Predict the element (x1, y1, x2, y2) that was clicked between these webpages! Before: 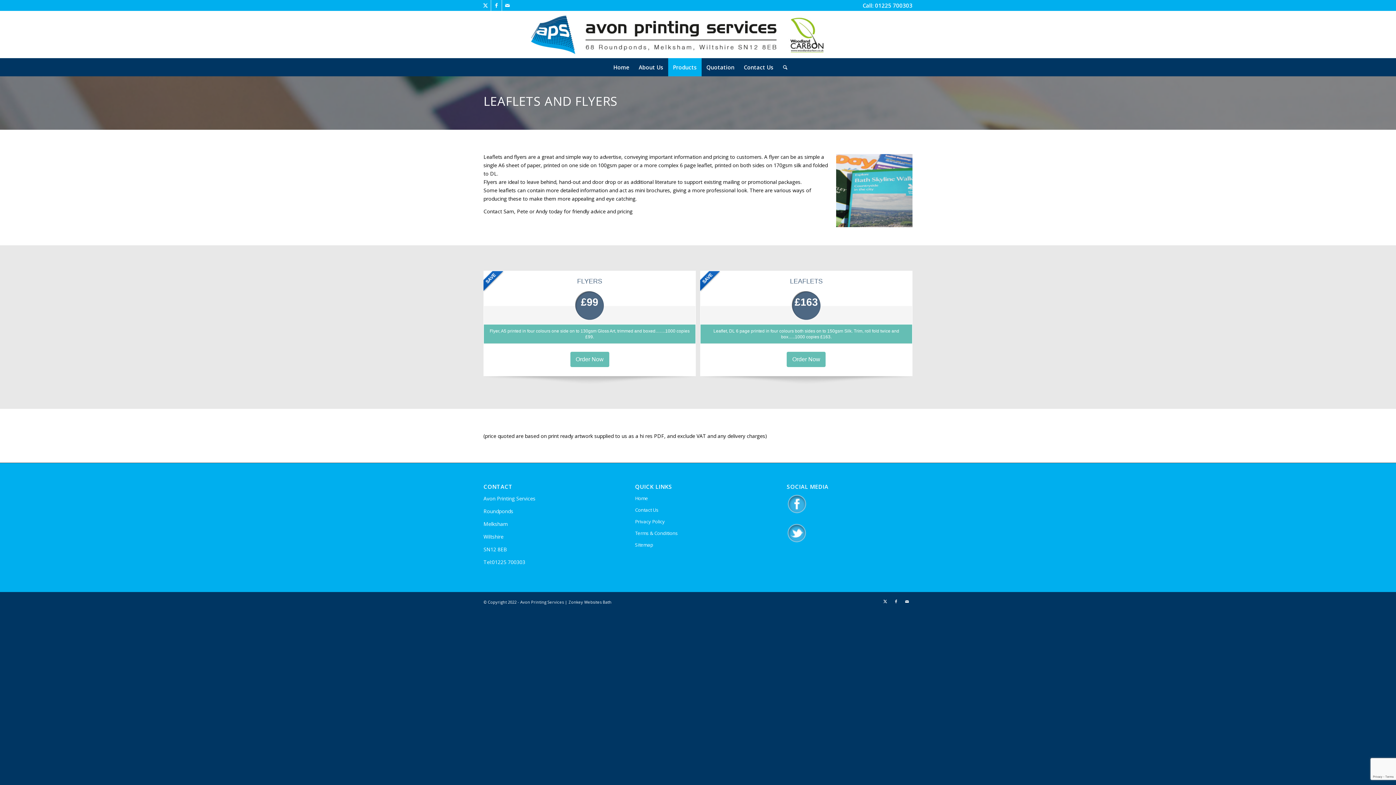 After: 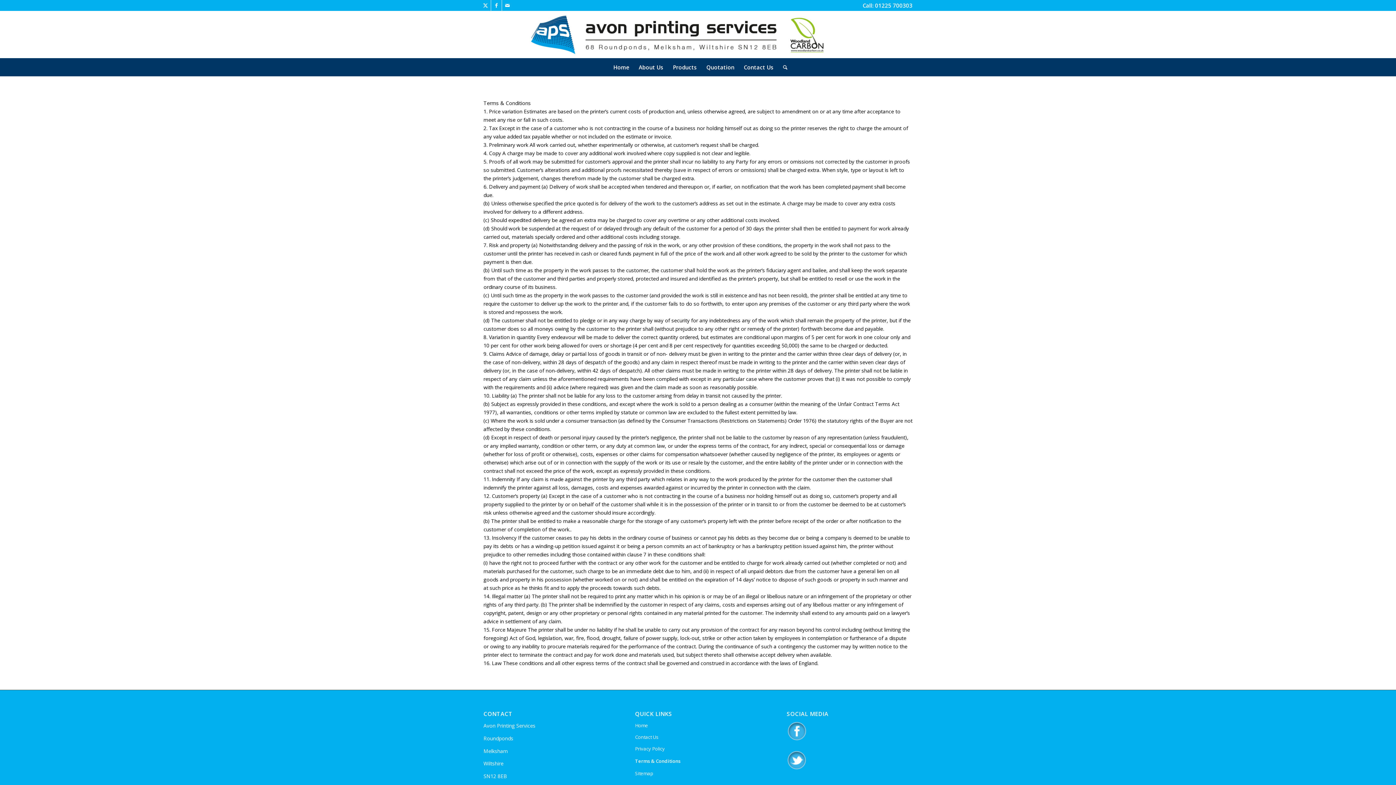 Action: bbox: (635, 528, 761, 539) label: Terms & Conditions